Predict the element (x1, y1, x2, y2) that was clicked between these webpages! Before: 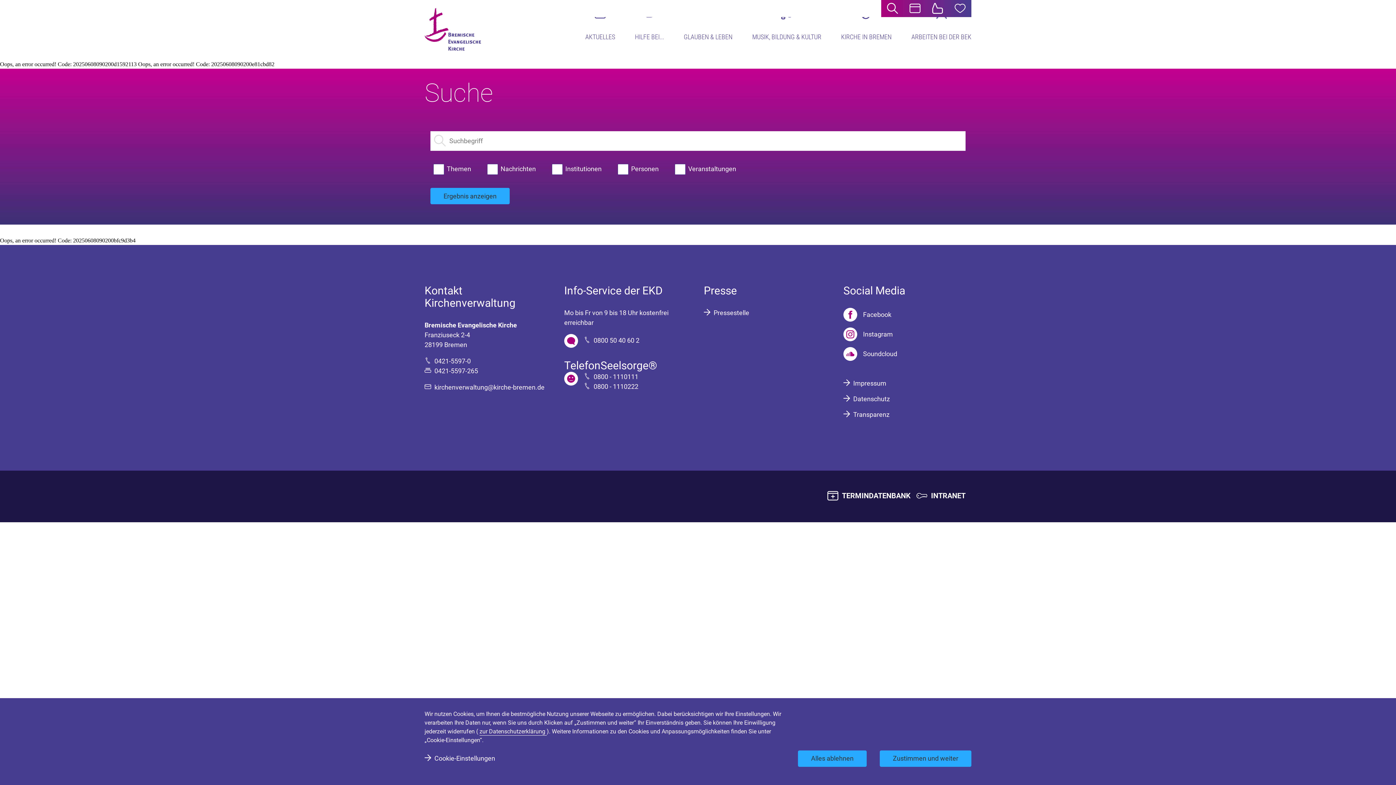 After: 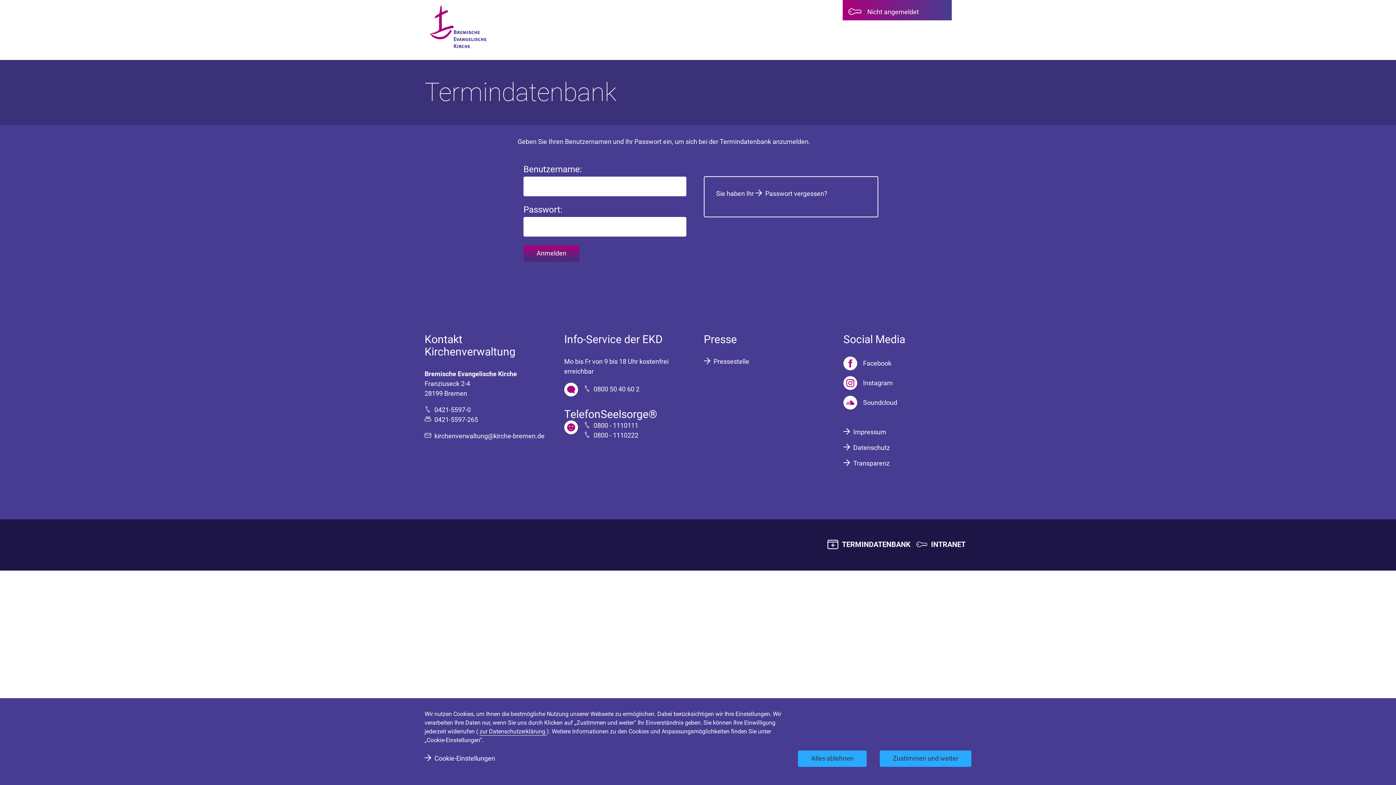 Action: bbox: (827, 490, 910, 502) label: TERMINDATENBANK